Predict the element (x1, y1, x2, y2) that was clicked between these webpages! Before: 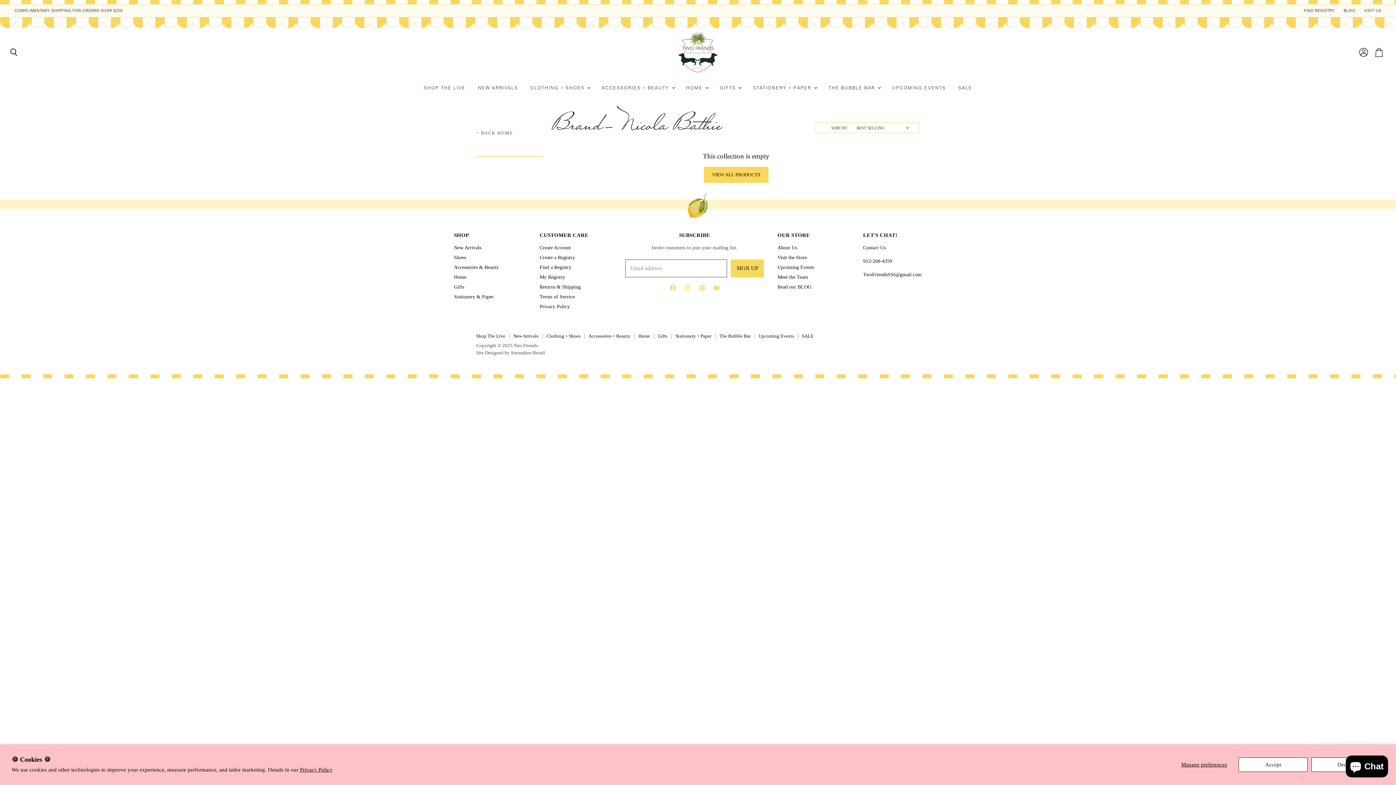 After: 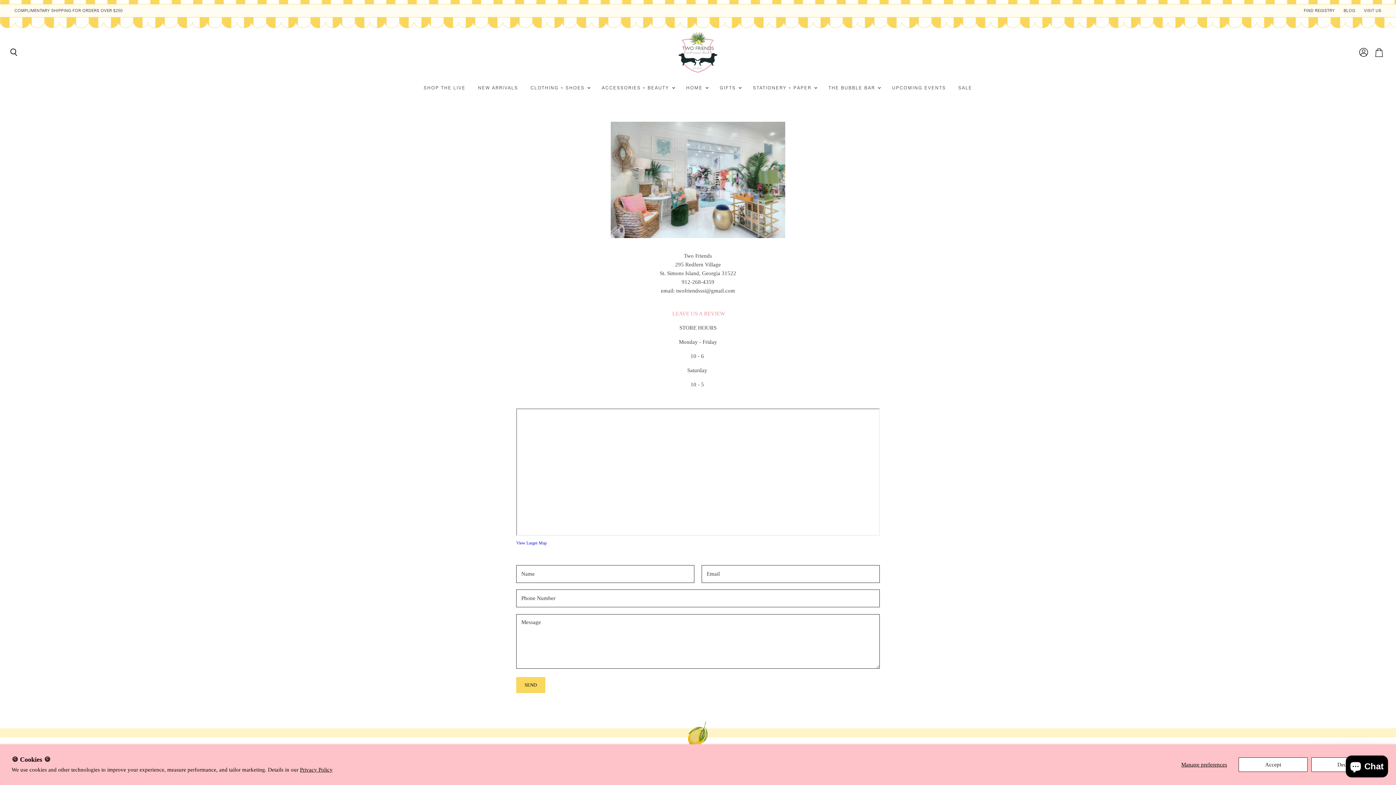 Action: label: Visit the Store bbox: (777, 254, 807, 260)